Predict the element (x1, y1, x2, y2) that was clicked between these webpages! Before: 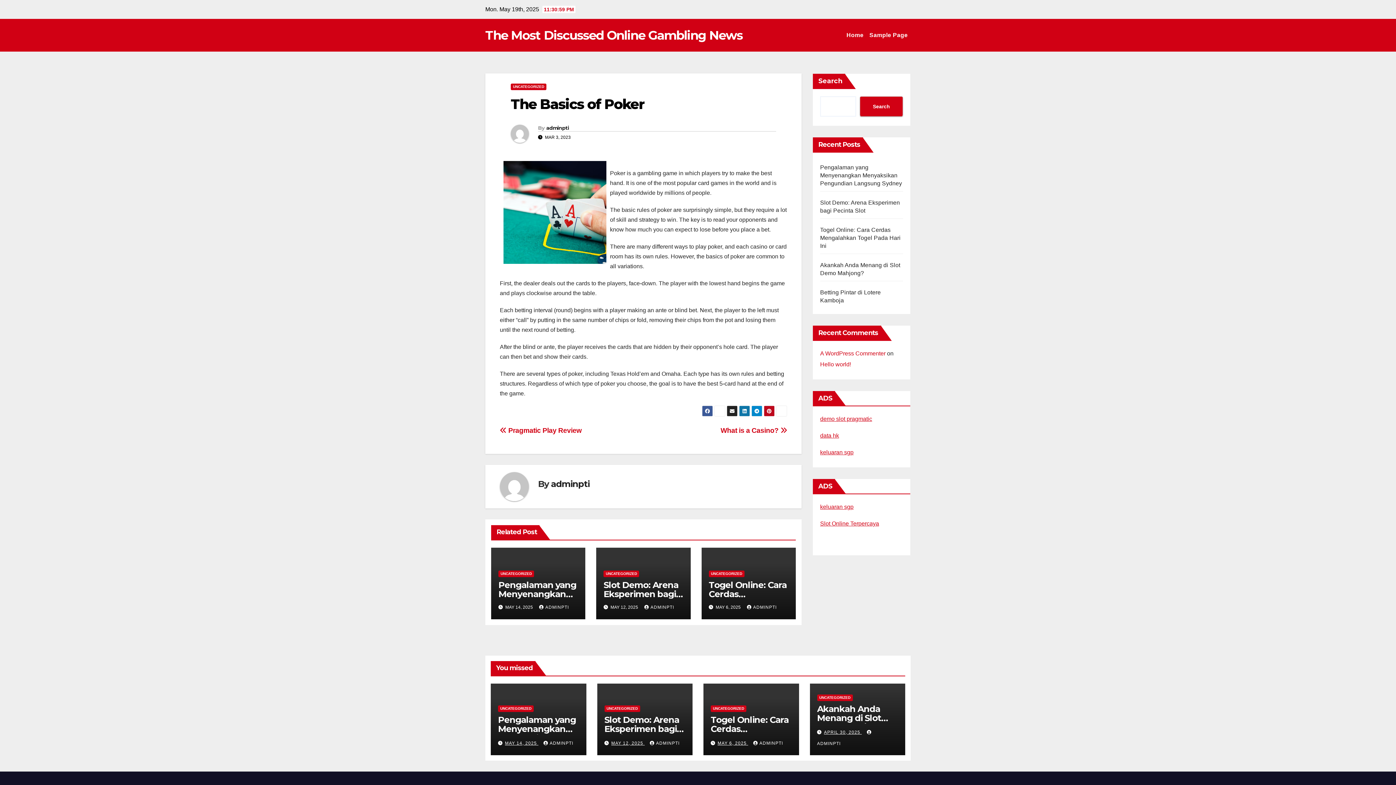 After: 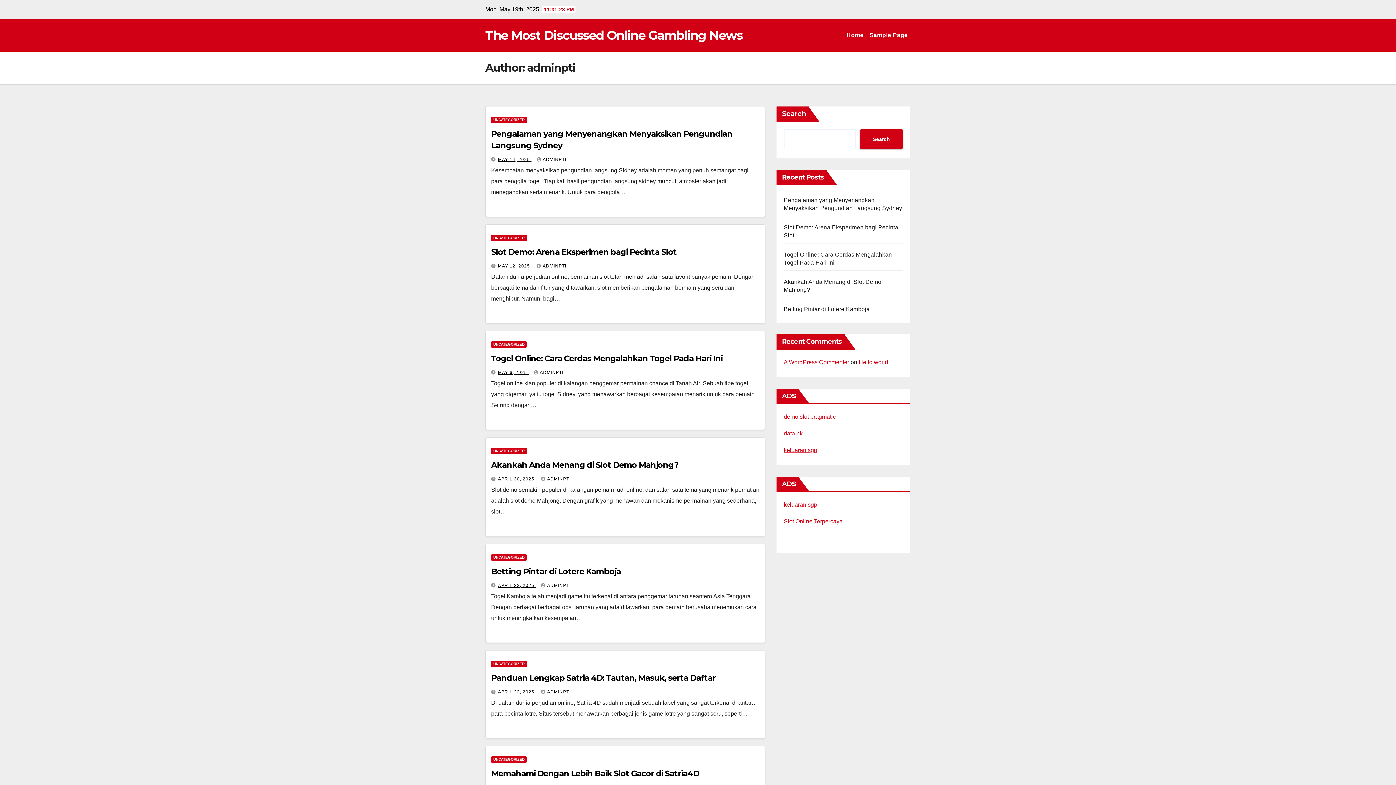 Action: bbox: (543, 741, 573, 746) label: ADMINPTI